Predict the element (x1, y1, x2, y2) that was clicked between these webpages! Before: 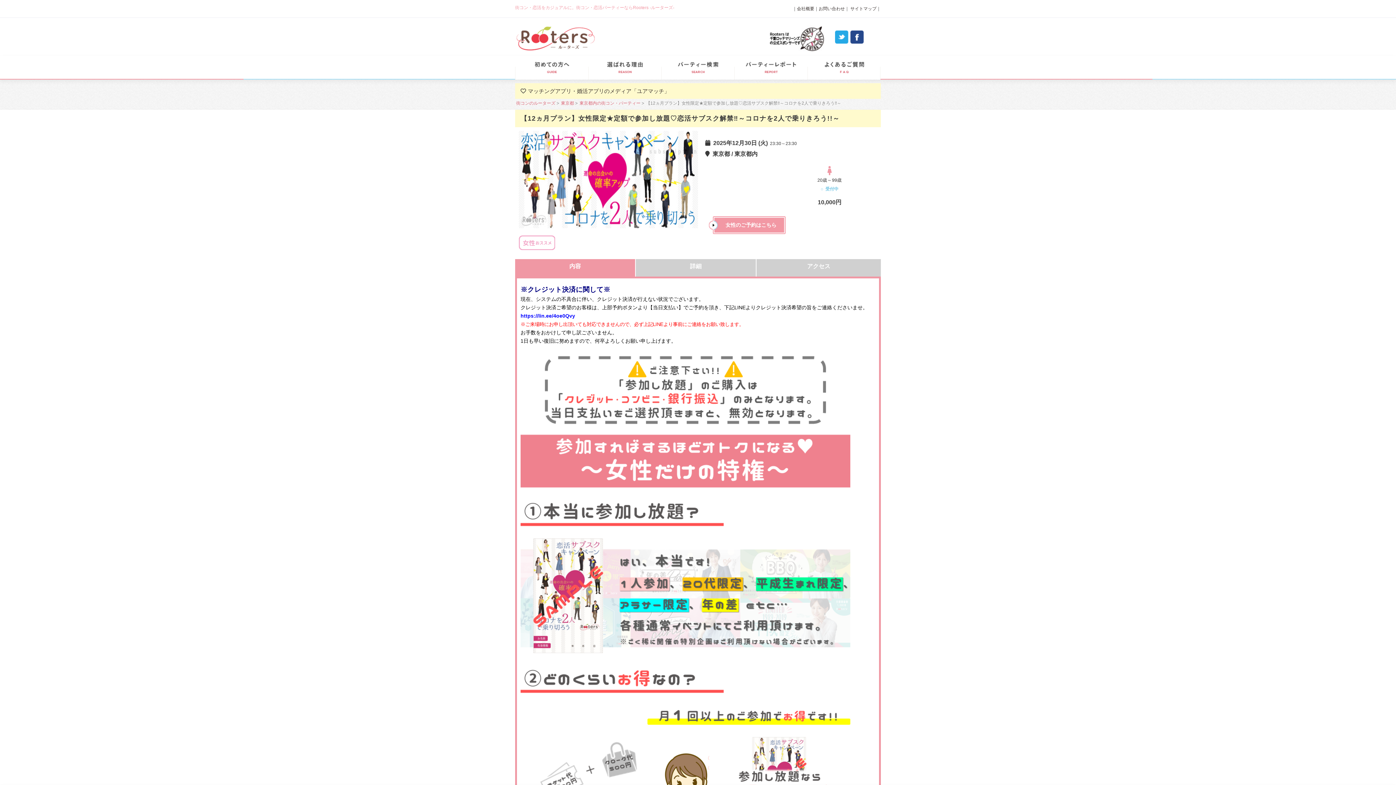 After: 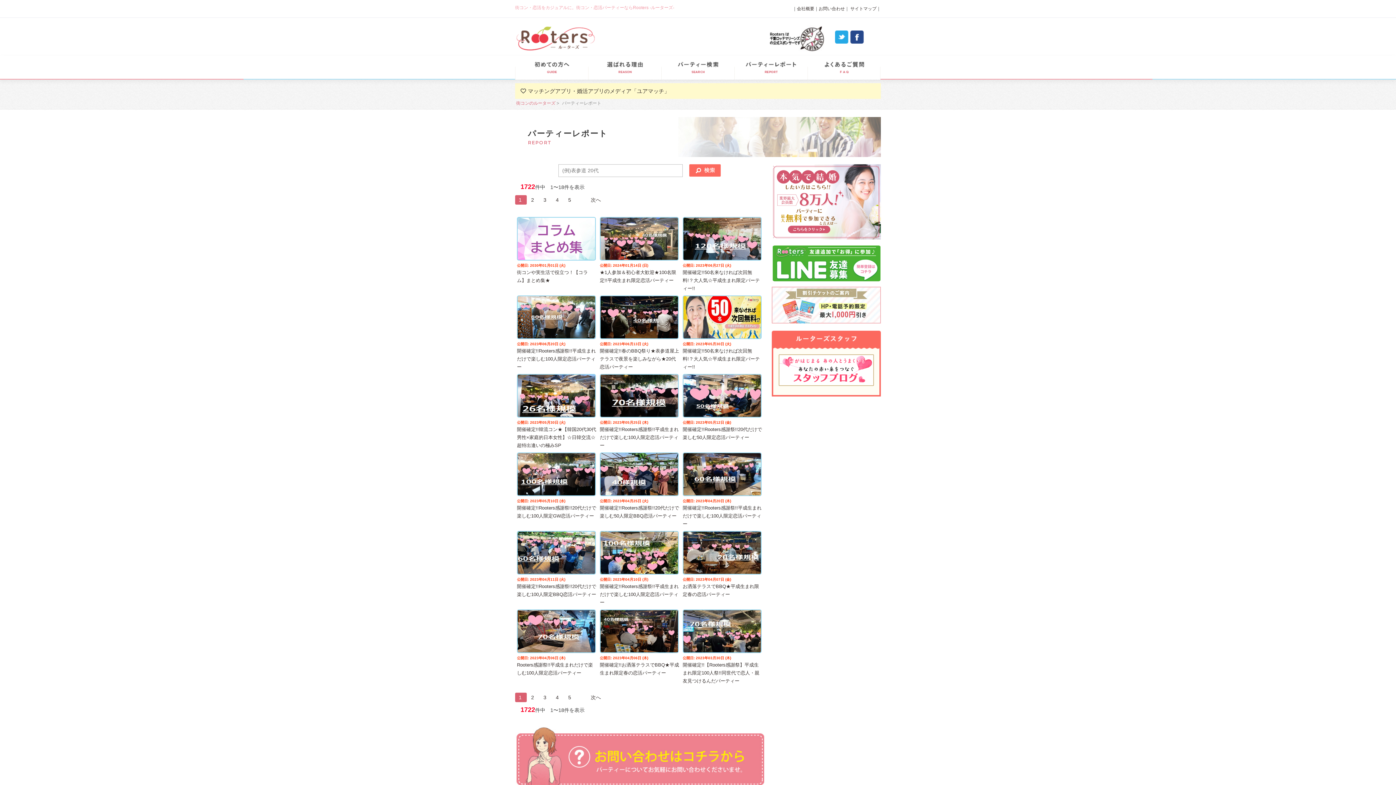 Action: bbox: (734, 56, 807, 79) label: パーティーレポート